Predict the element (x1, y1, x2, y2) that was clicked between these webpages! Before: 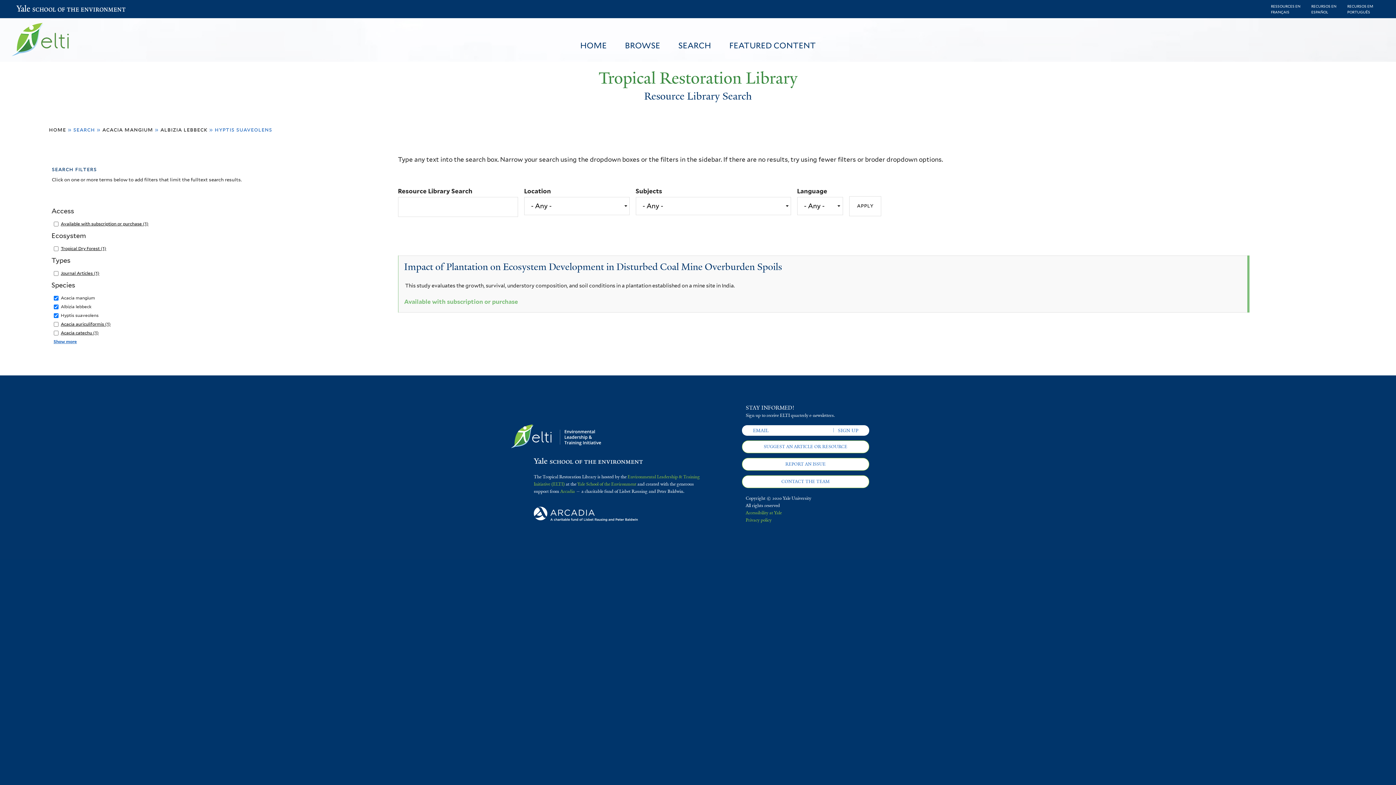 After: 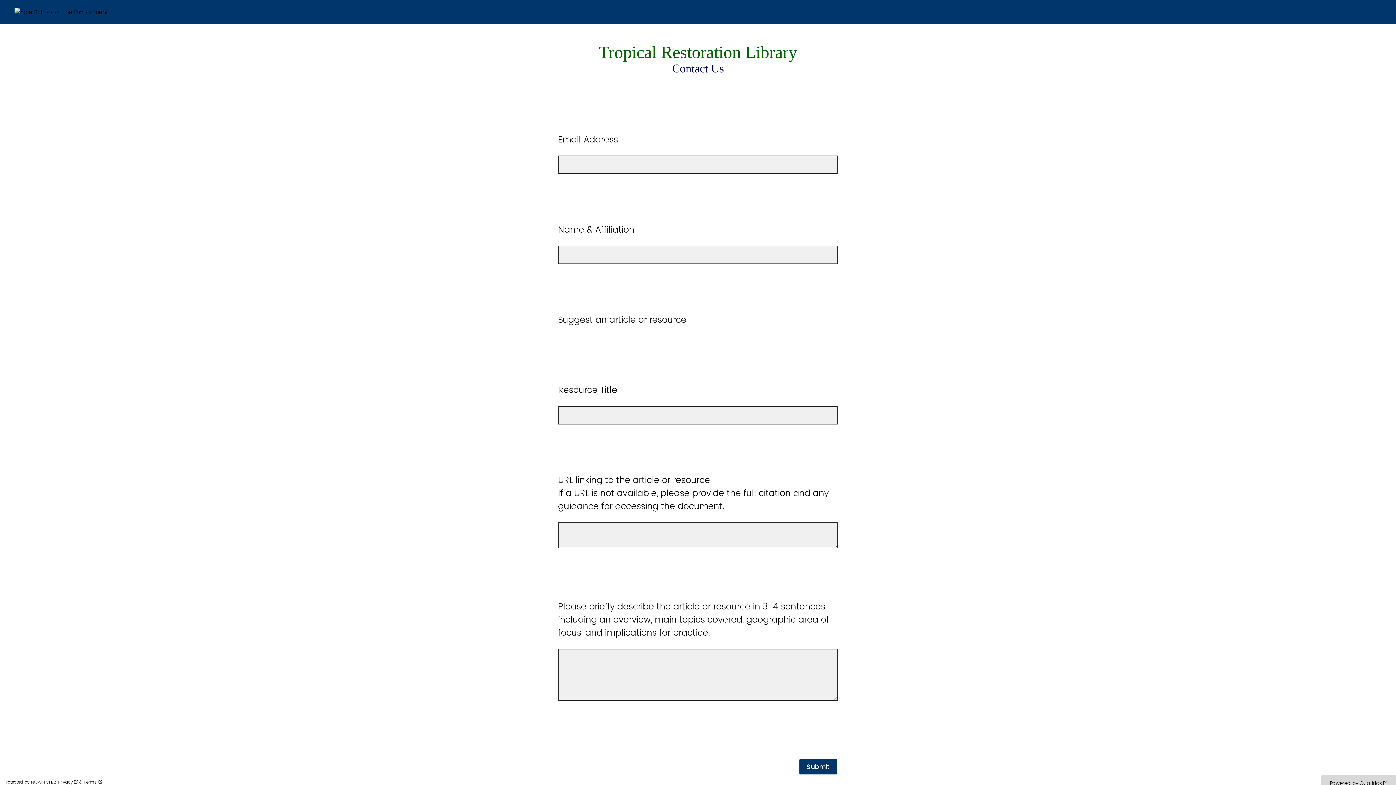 Action: label: SUGGEST AN ARTICLE OR RESOURCE bbox: (742, 440, 869, 453)